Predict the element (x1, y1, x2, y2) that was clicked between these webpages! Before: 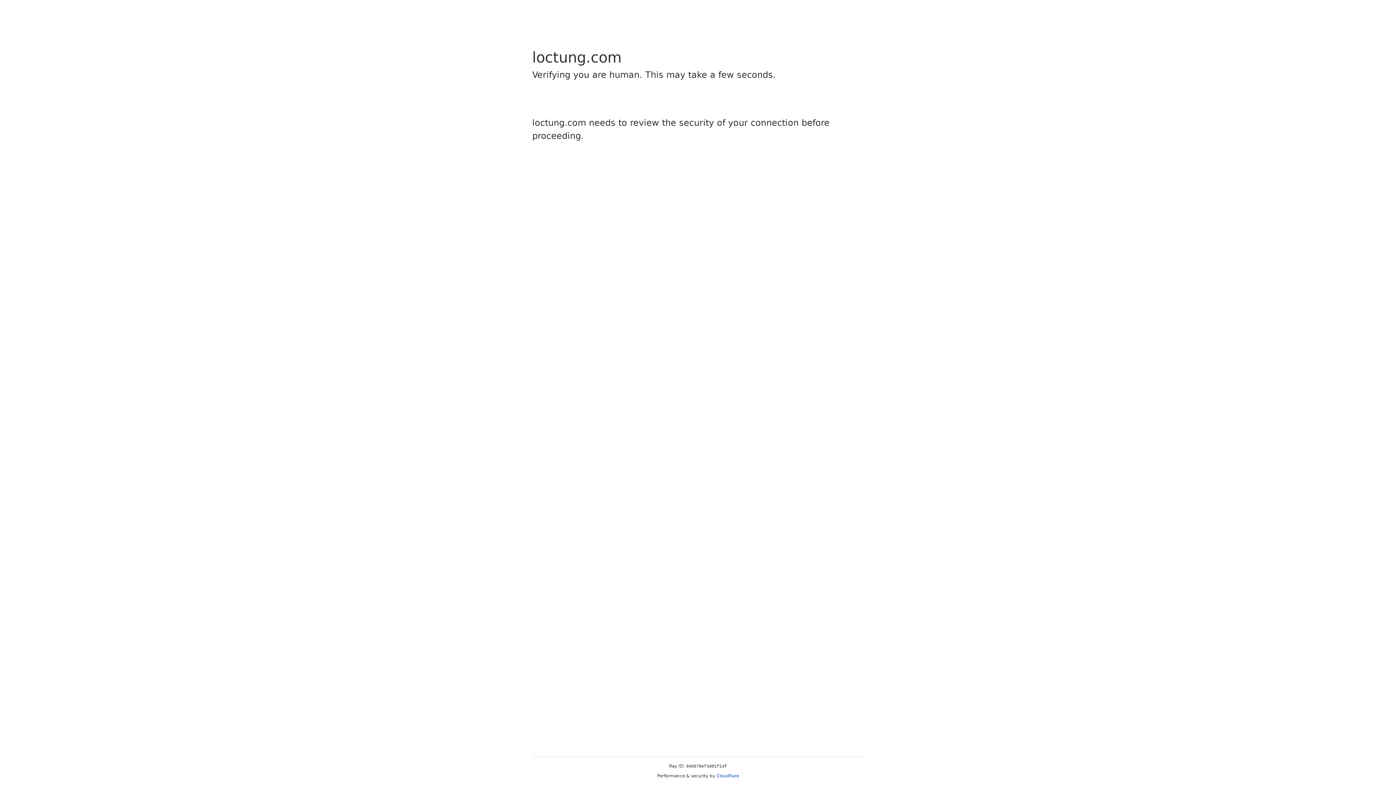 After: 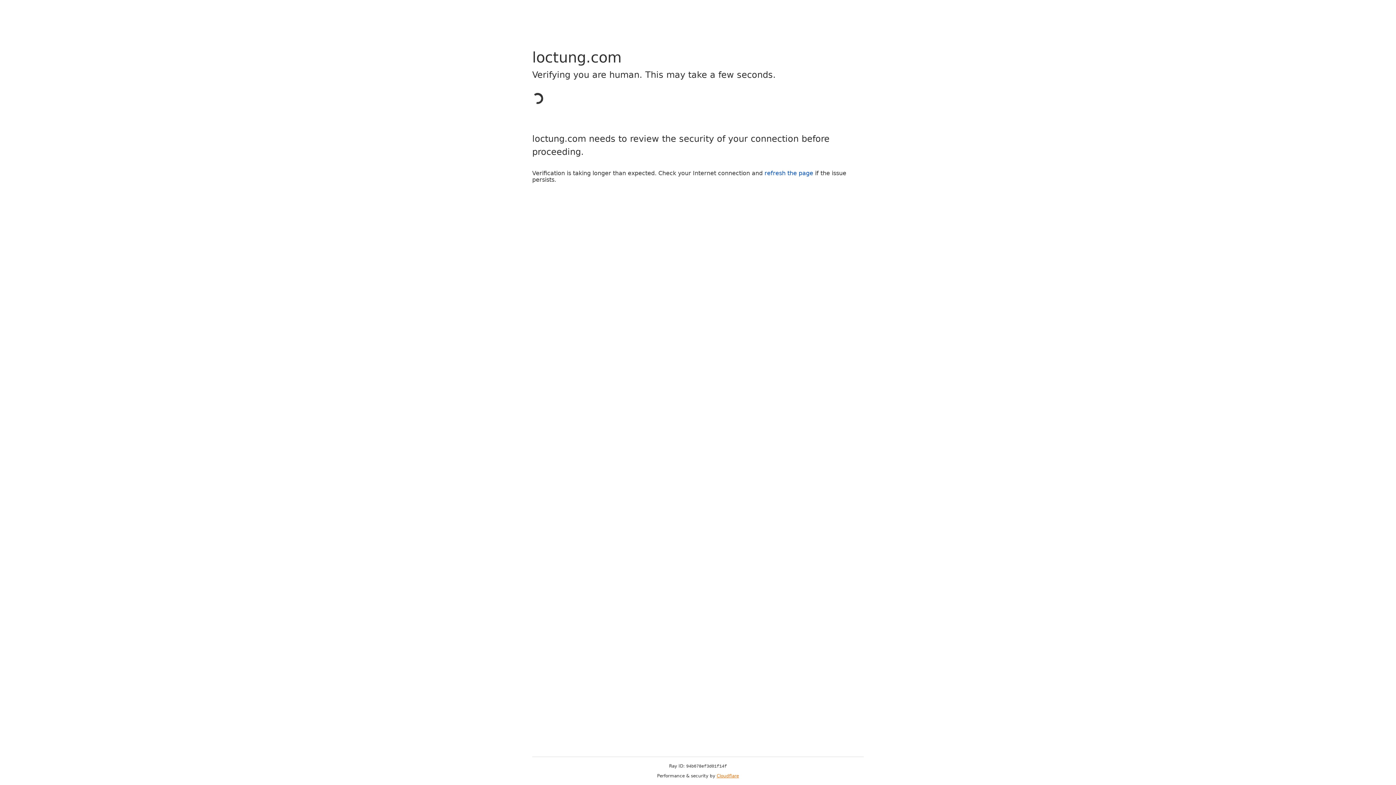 Action: label: Cloudflare bbox: (716, 773, 739, 778)